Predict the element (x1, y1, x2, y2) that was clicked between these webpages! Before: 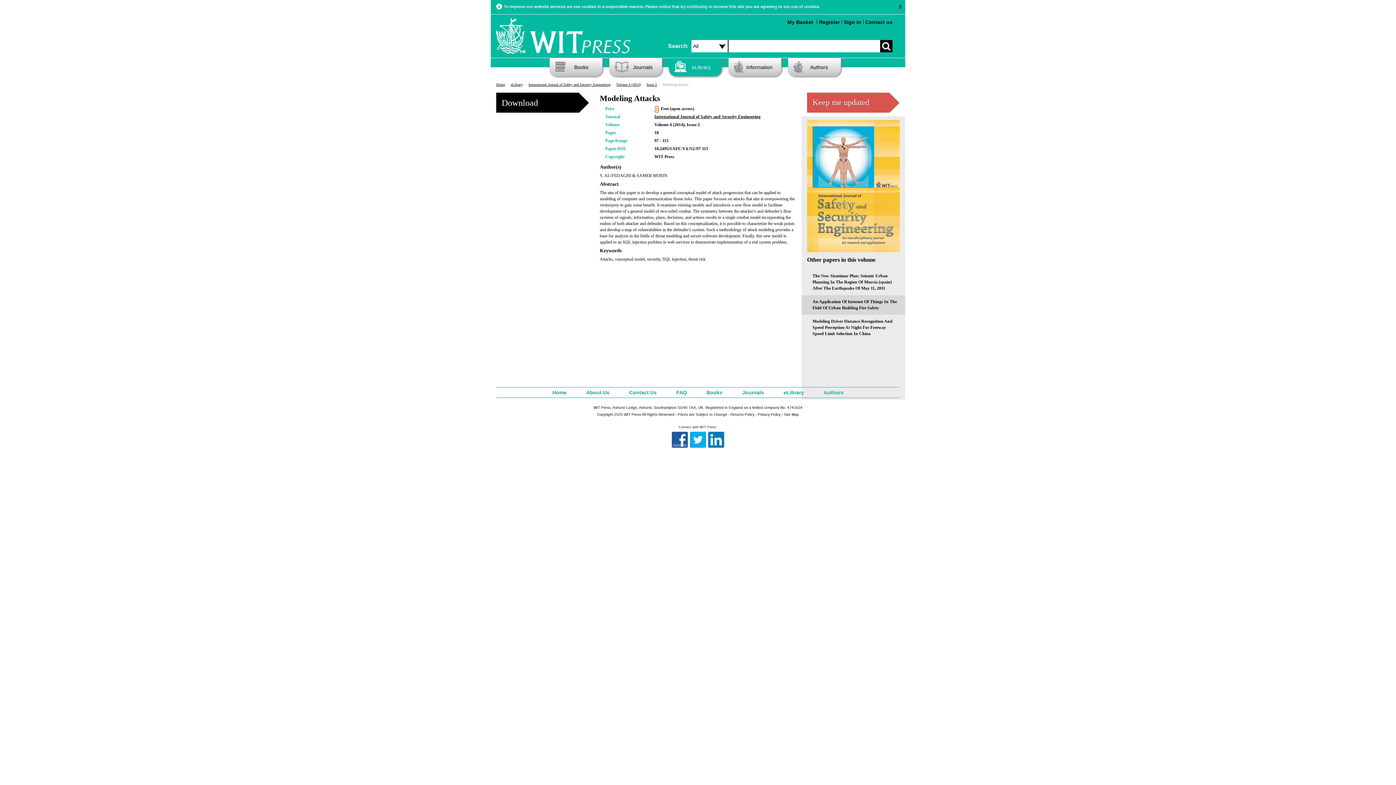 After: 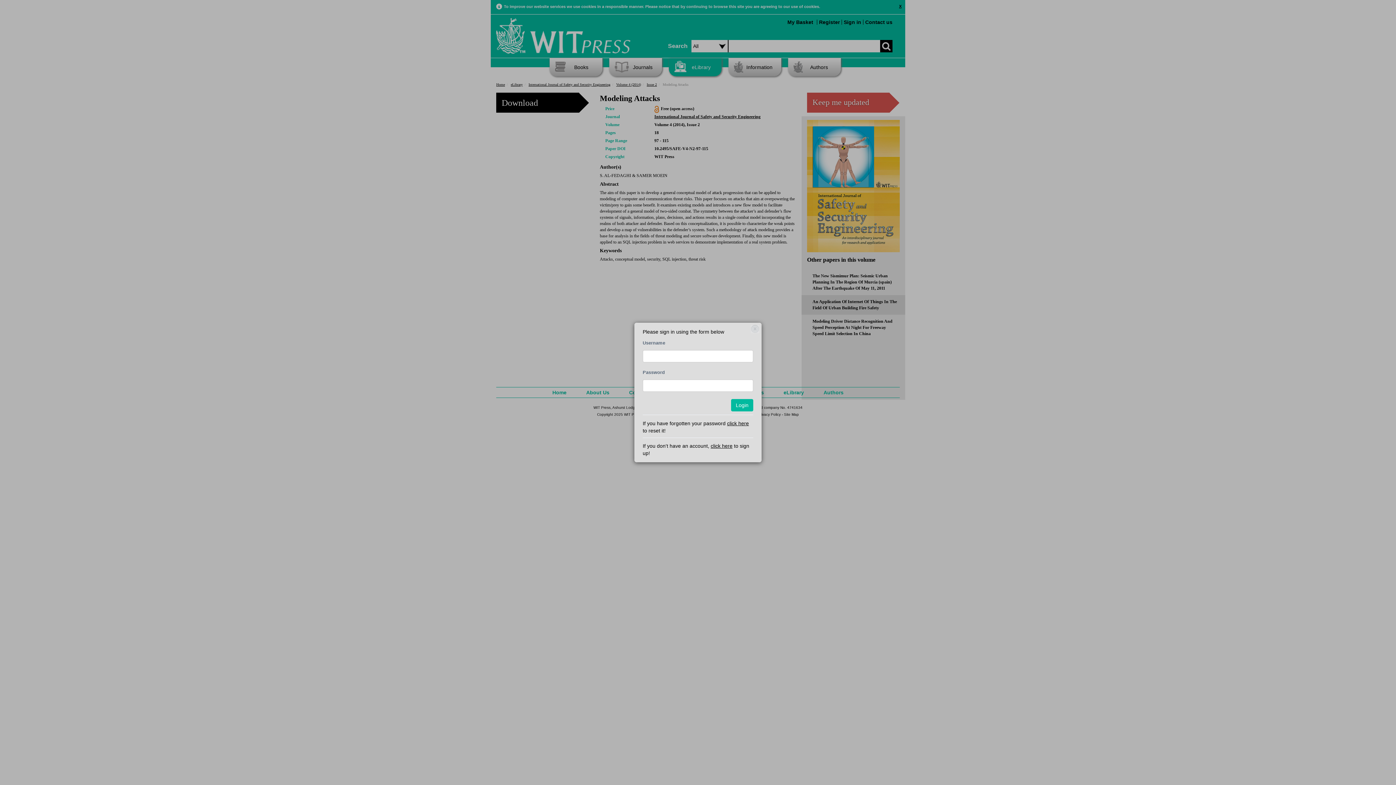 Action: label: Sign in bbox: (842, 17, 863, 26)